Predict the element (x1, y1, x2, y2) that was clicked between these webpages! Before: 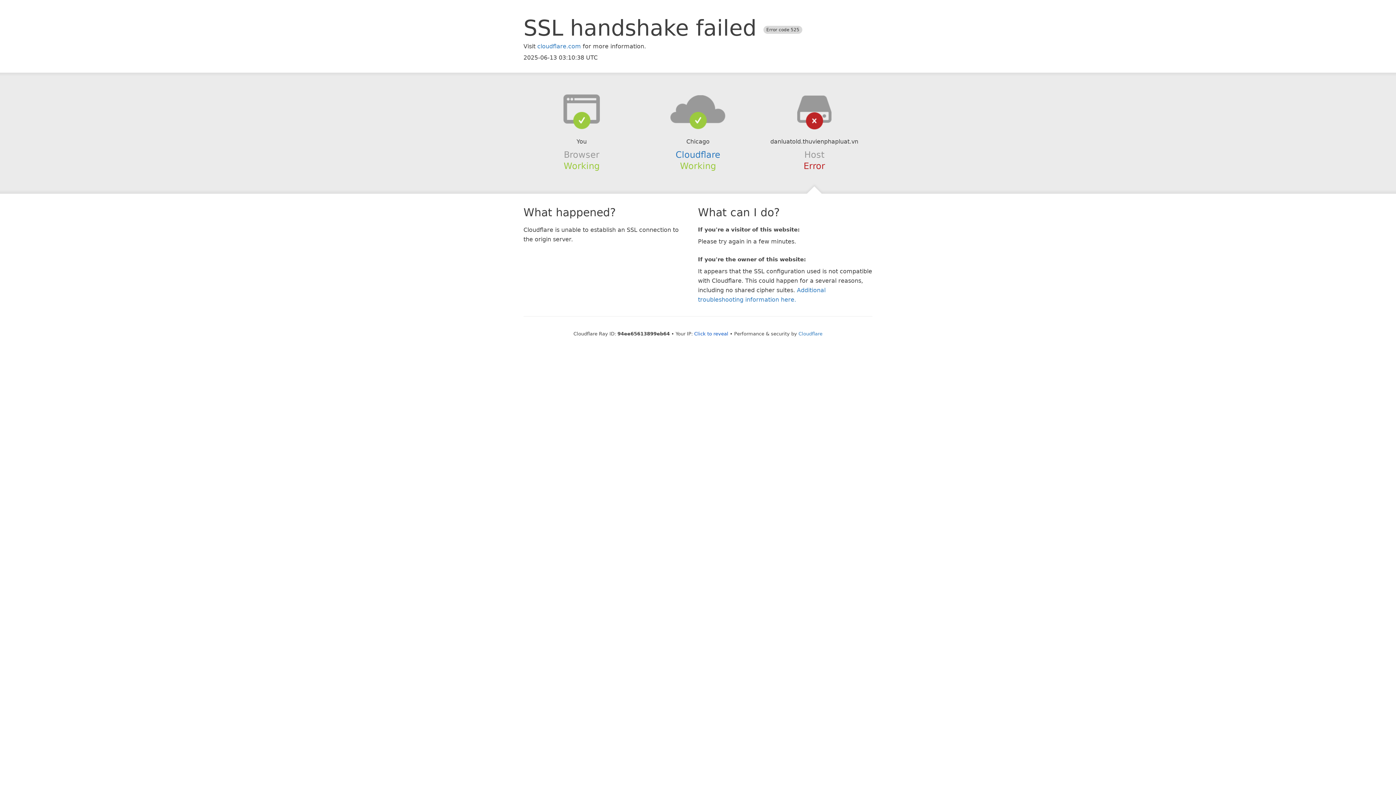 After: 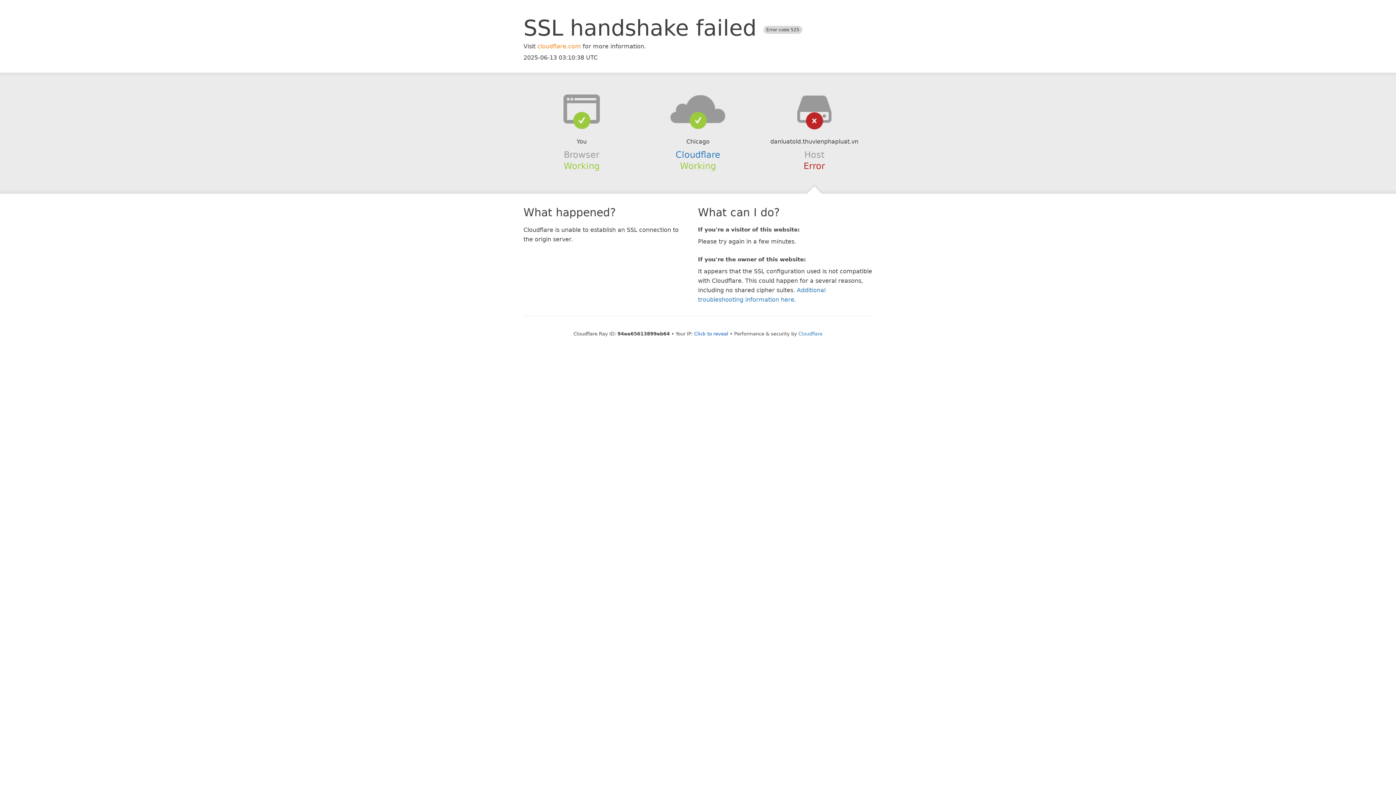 Action: bbox: (537, 42, 581, 49) label: cloudflare.com